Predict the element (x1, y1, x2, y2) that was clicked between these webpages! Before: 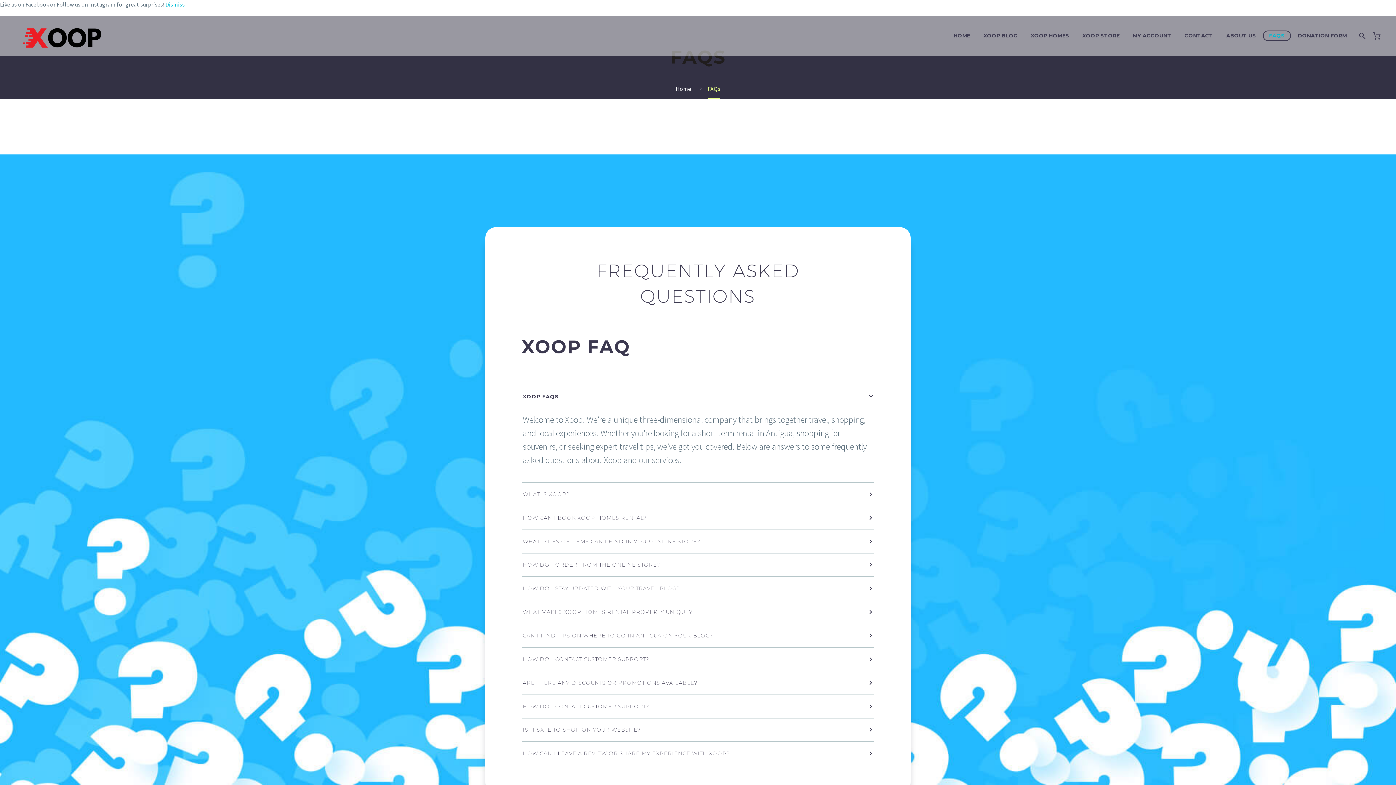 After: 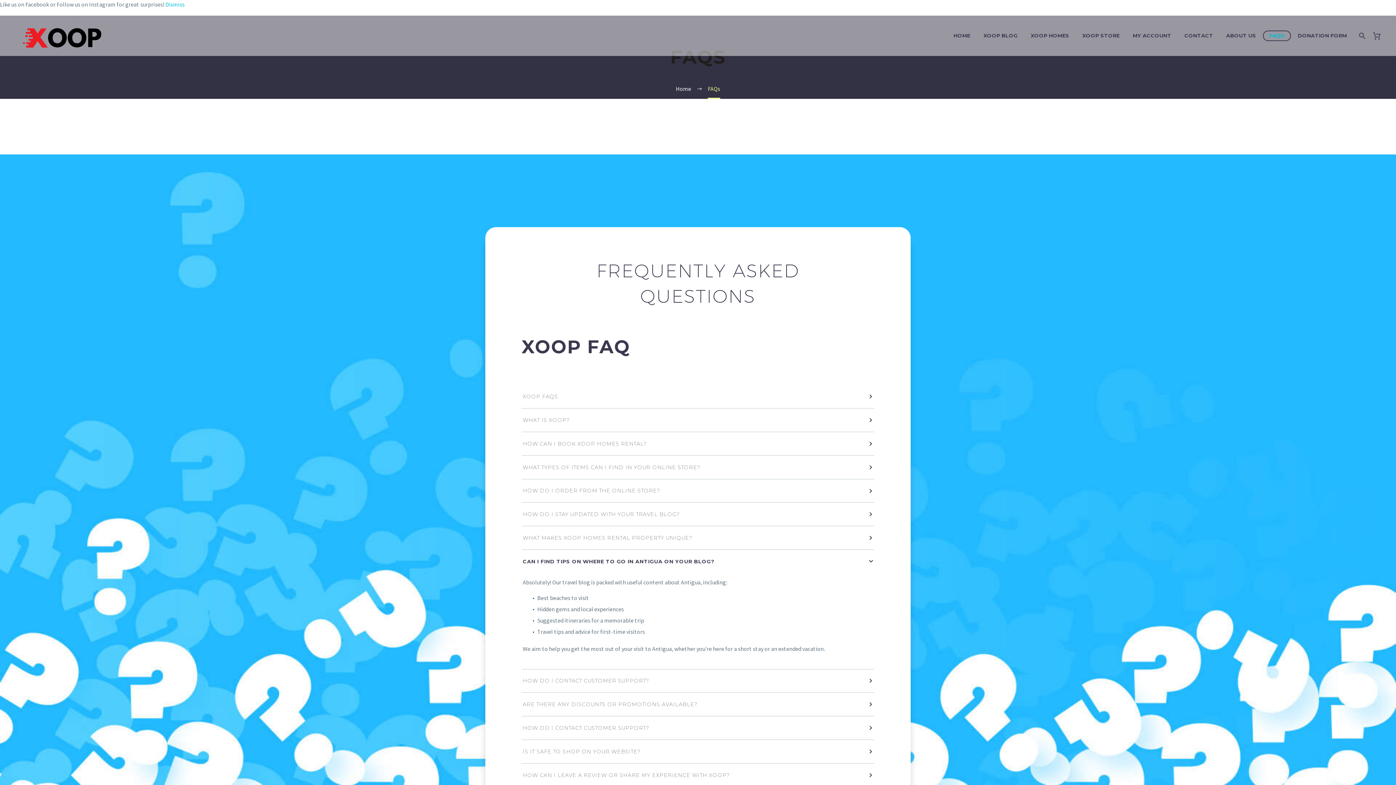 Action: label: CAN I FIND TIPS ON WHERE TO GO IN ANTIGUA ON YOUR BLOG? bbox: (522, 625, 873, 646)